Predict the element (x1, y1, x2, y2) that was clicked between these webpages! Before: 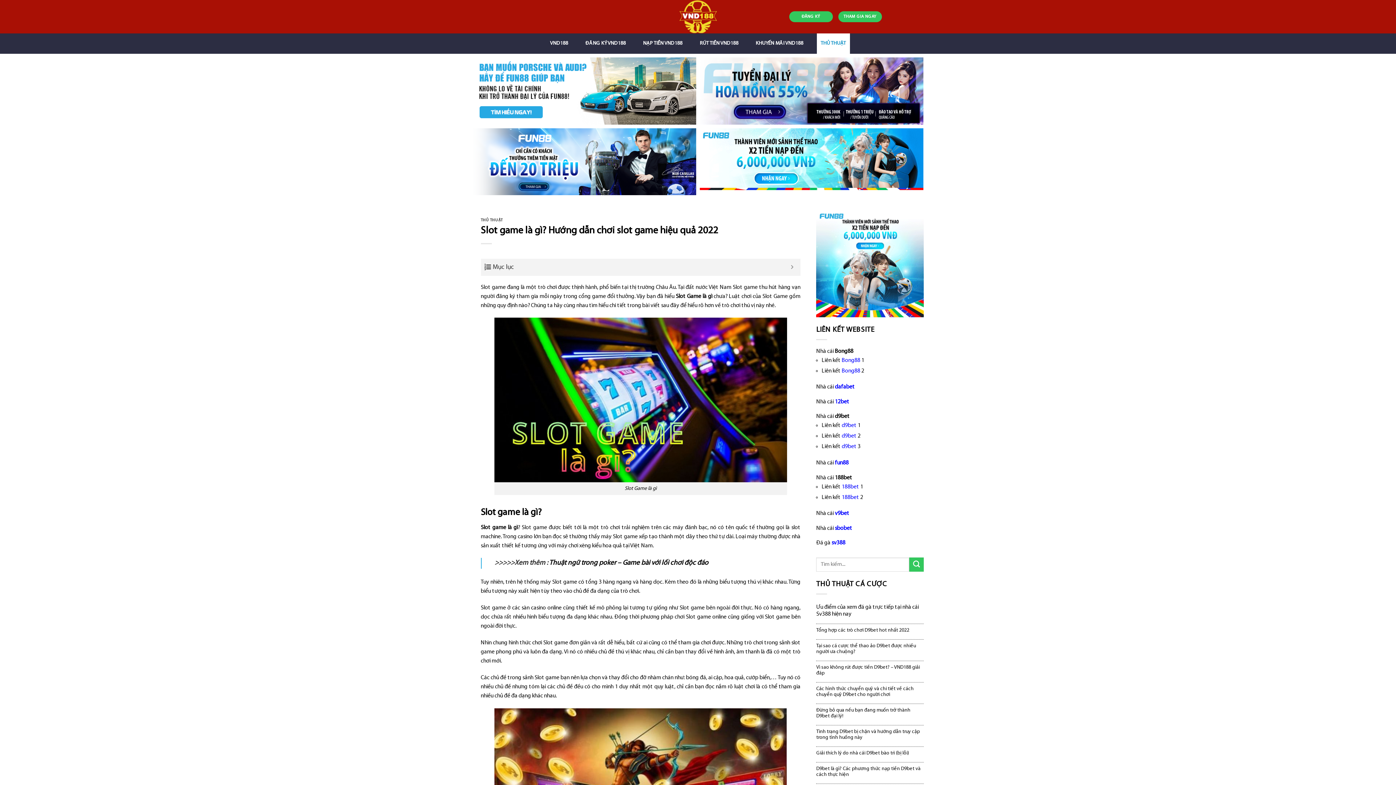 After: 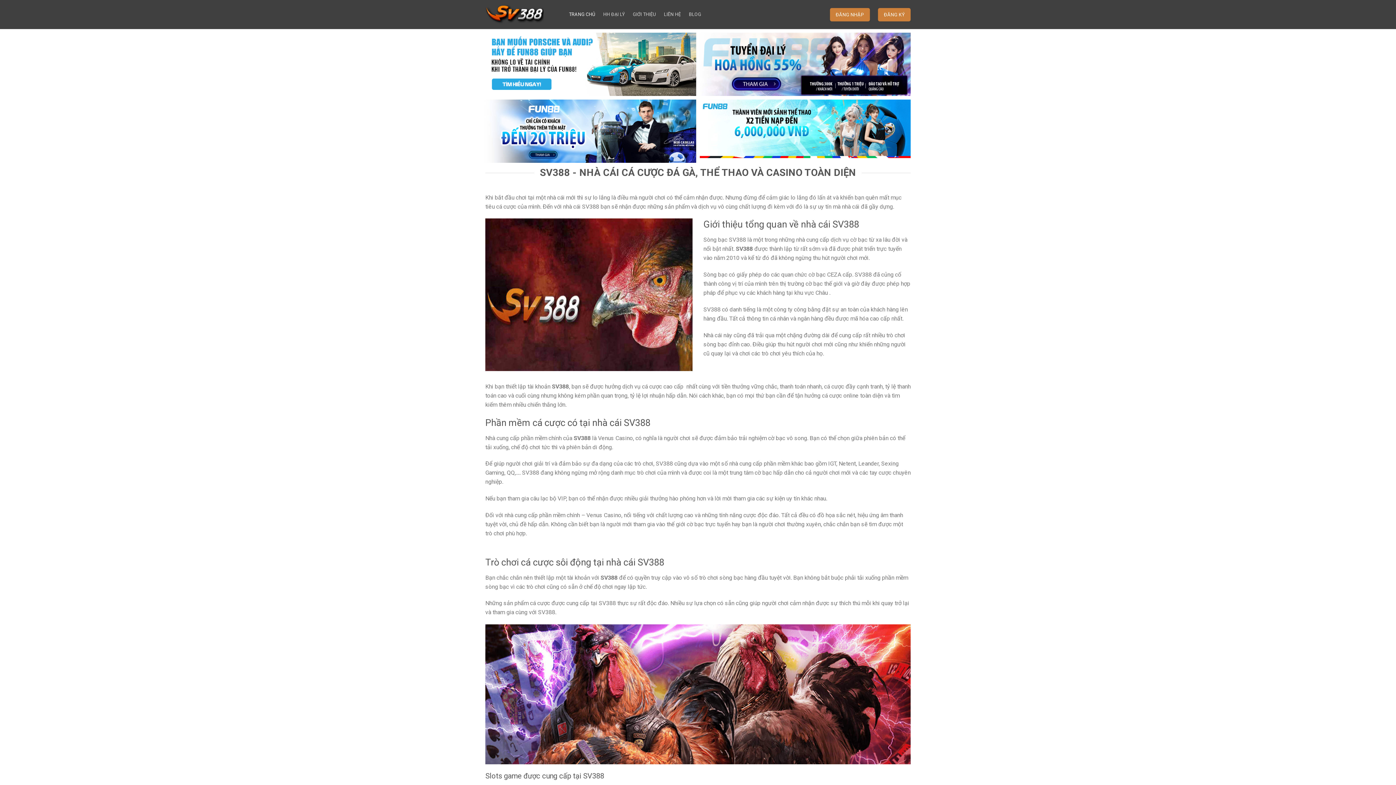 Action: bbox: (831, 540, 845, 546) label: sv388